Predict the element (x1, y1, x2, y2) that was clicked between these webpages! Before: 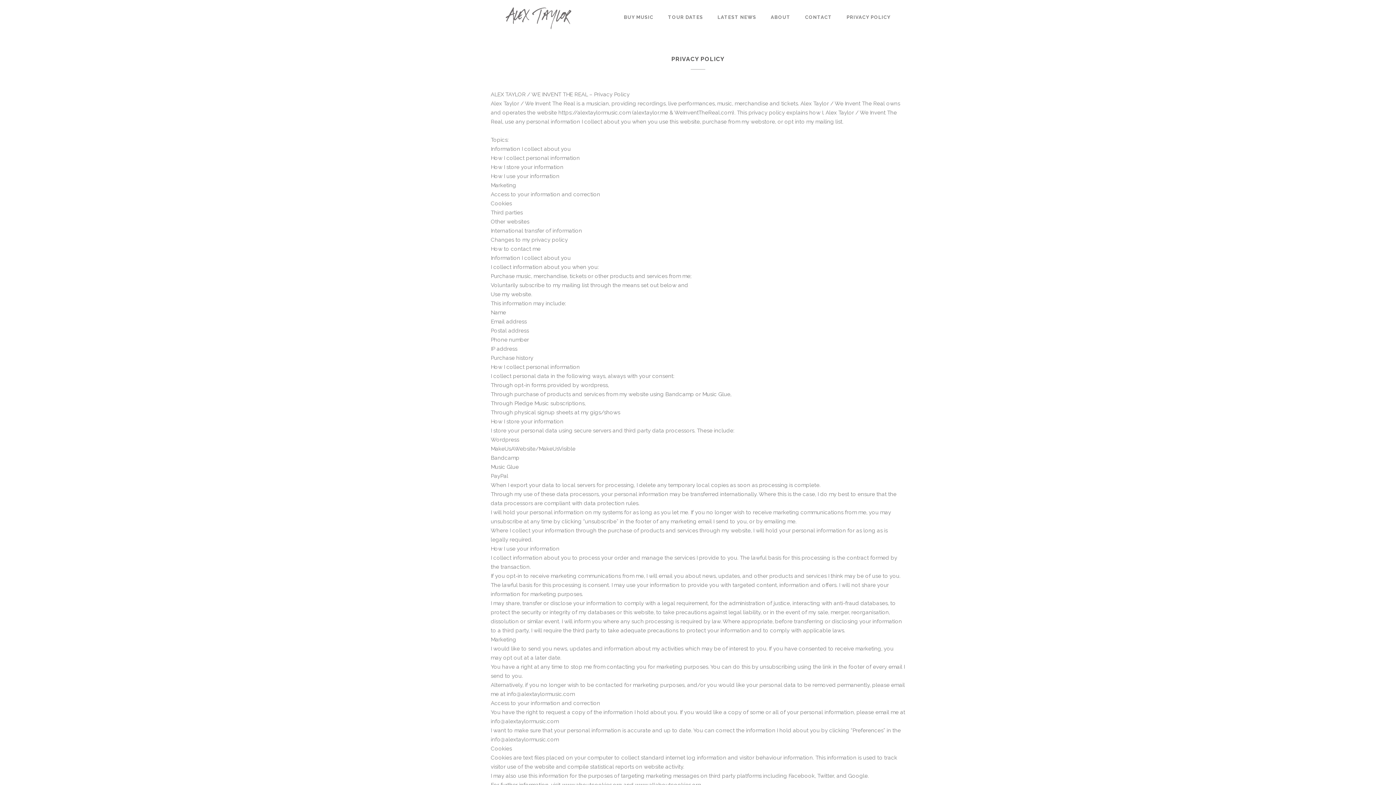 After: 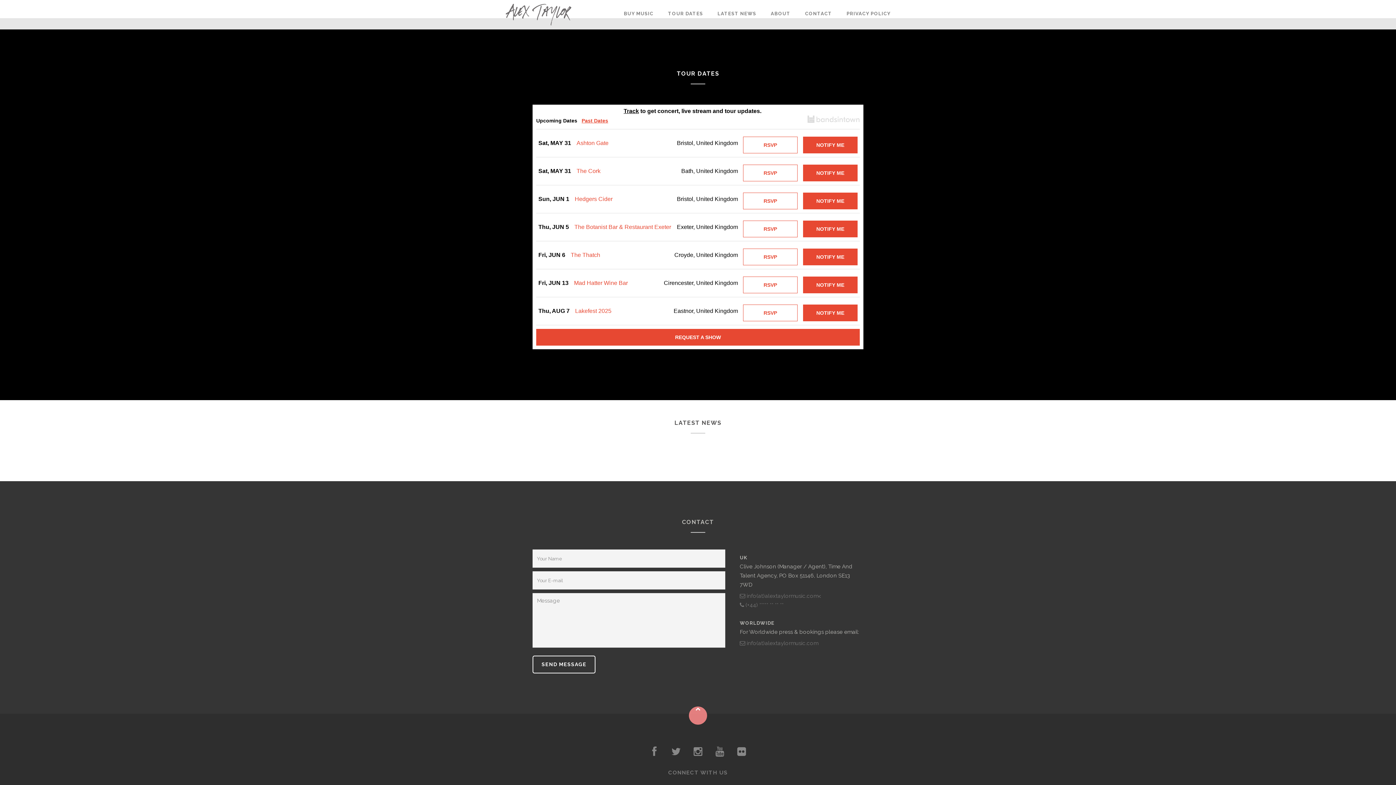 Action: label: TOUR DATES bbox: (660, 3, 710, 30)